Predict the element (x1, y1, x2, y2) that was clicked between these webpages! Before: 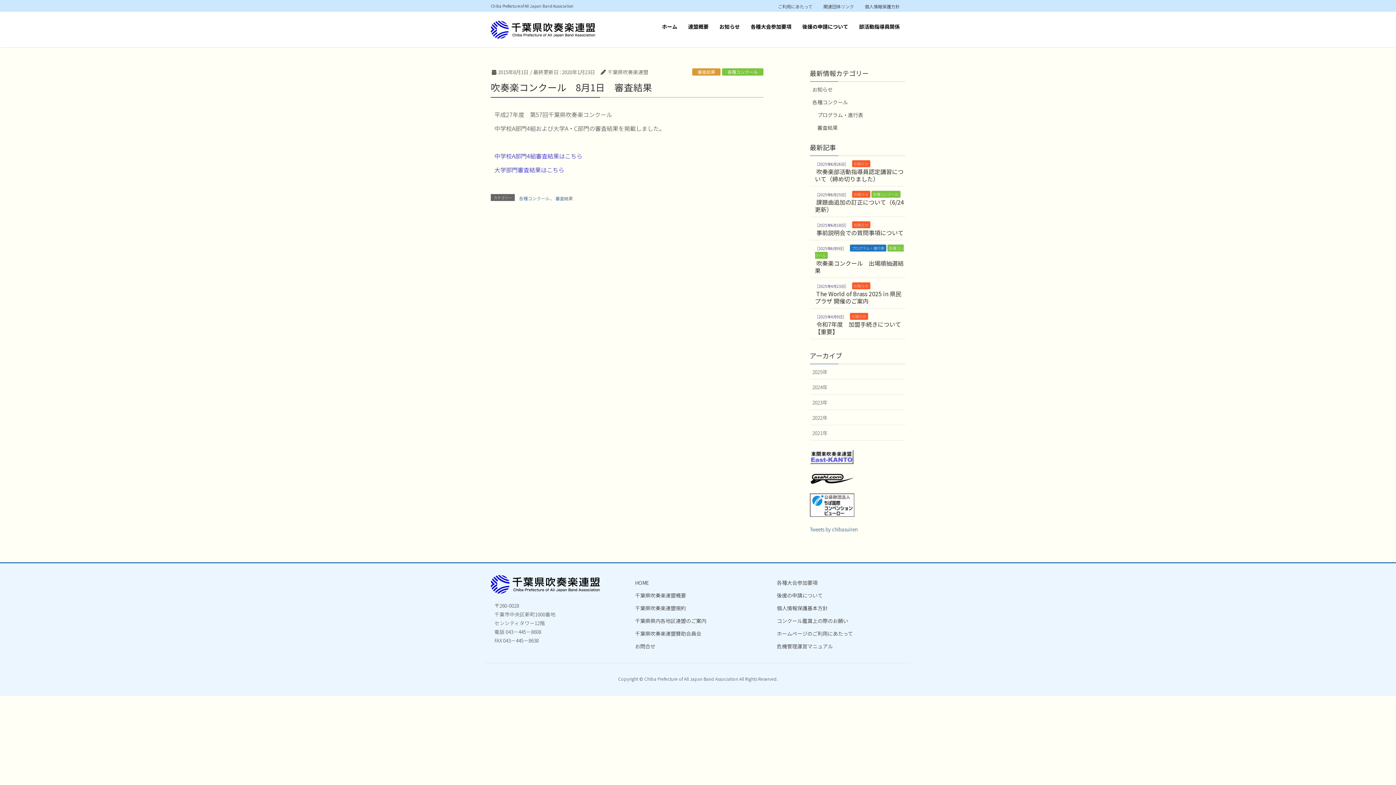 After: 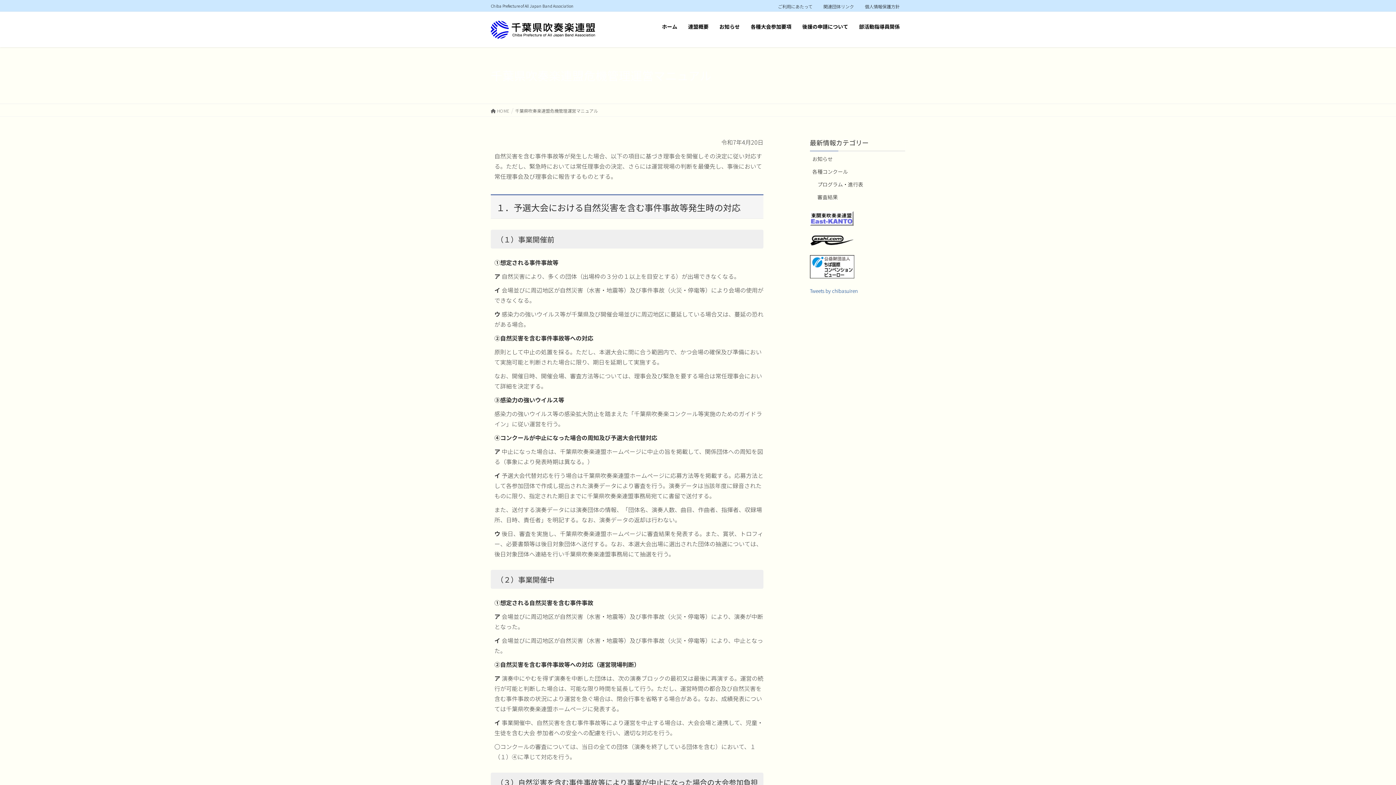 Action: label: 危機管理運営マニュアル bbox: (774, 638, 887, 651)